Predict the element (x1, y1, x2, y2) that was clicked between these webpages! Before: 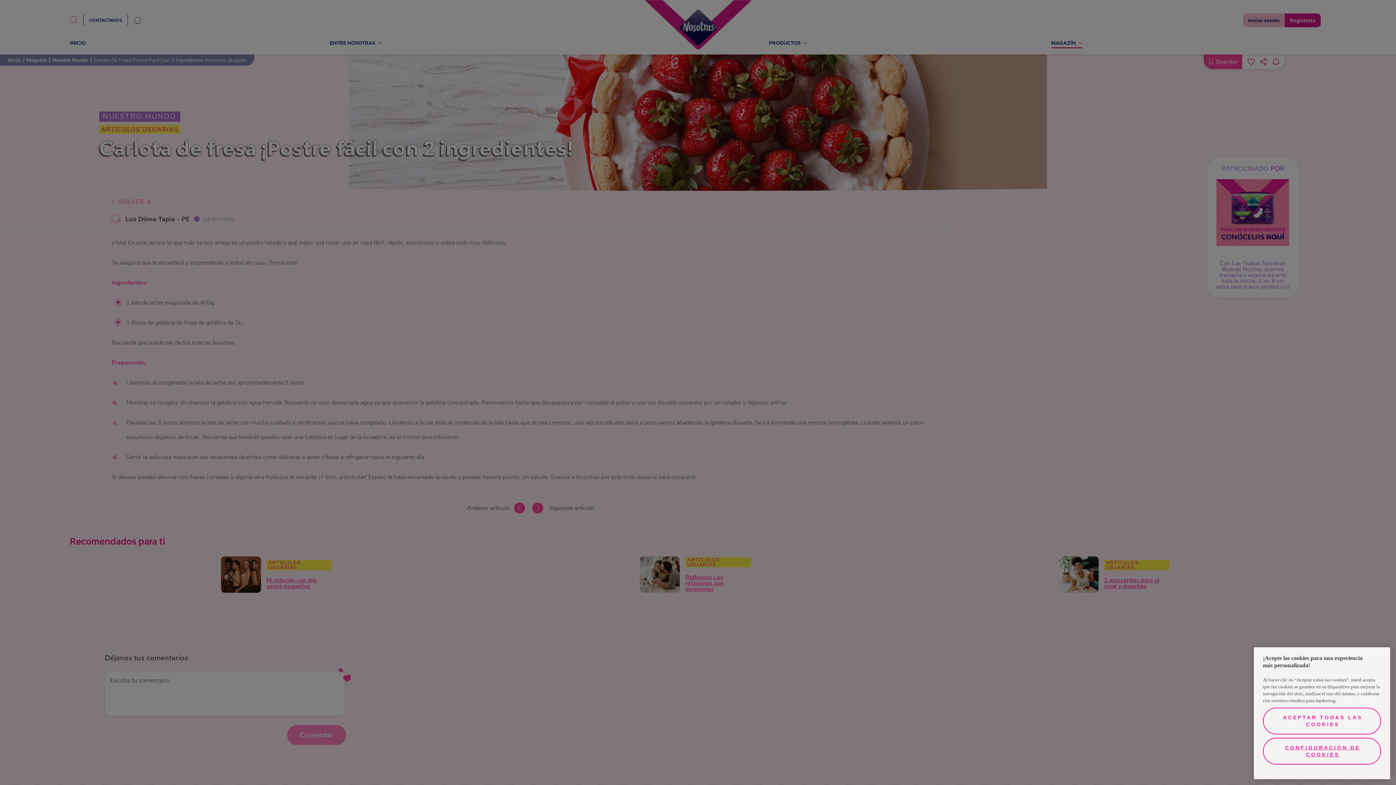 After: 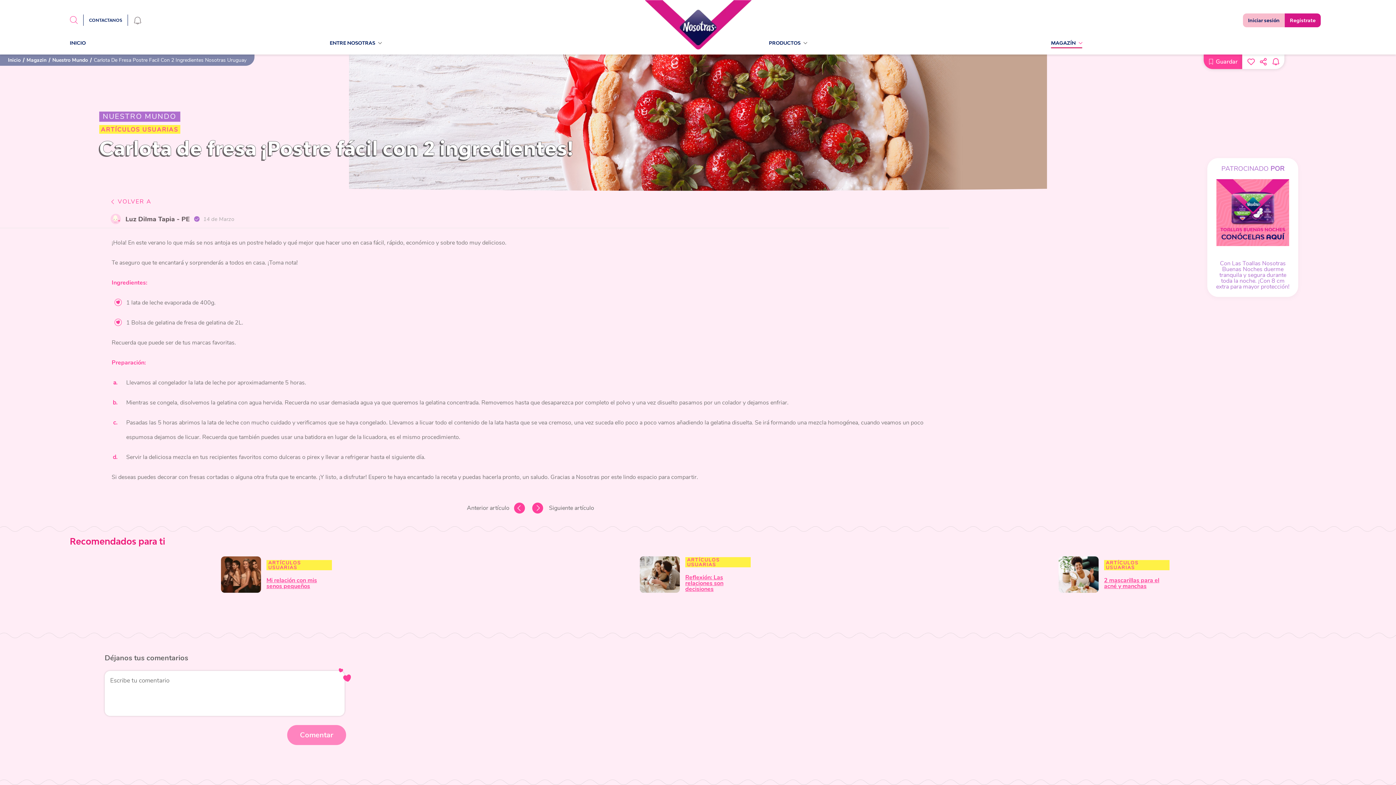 Action: bbox: (1263, 707, 1381, 734) label: ACEPTAR TODAS LAS COOKIES